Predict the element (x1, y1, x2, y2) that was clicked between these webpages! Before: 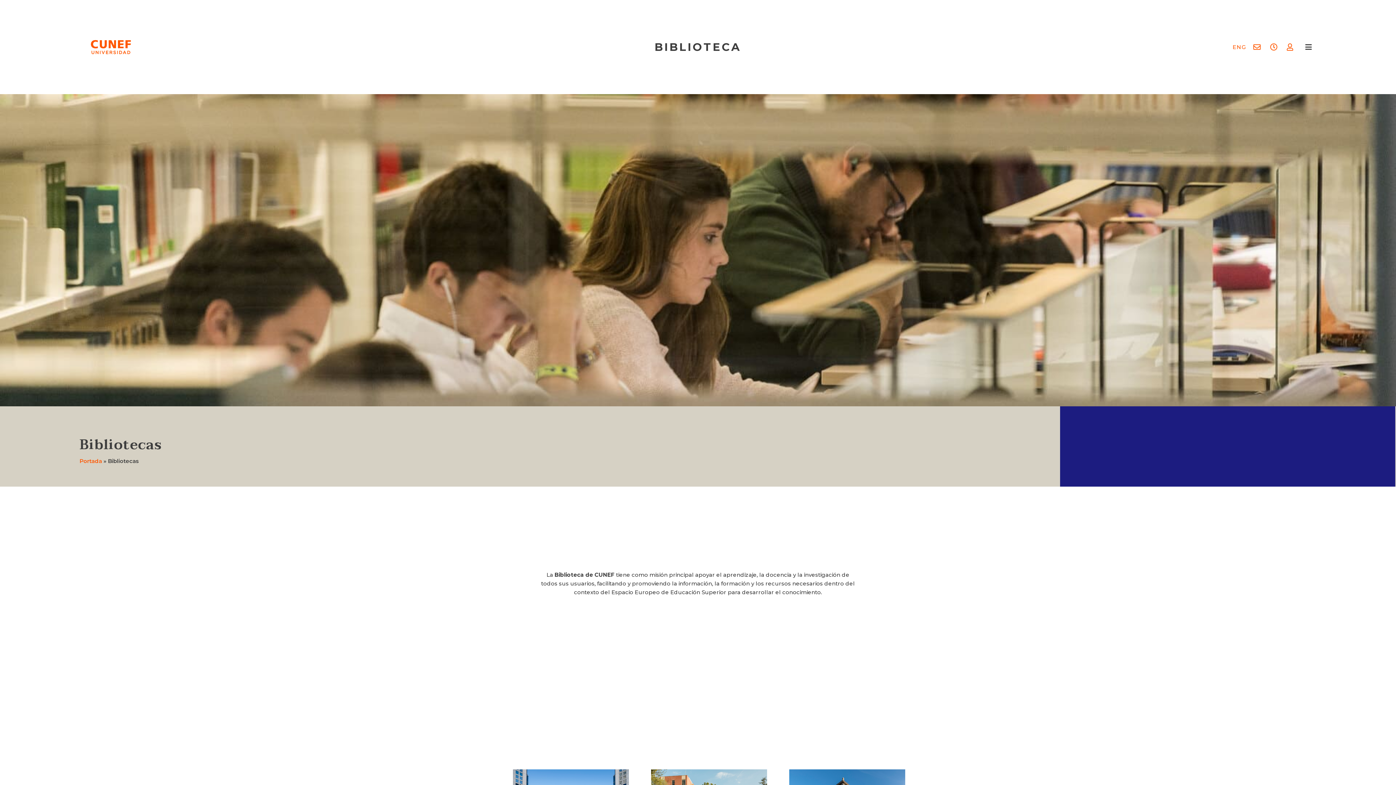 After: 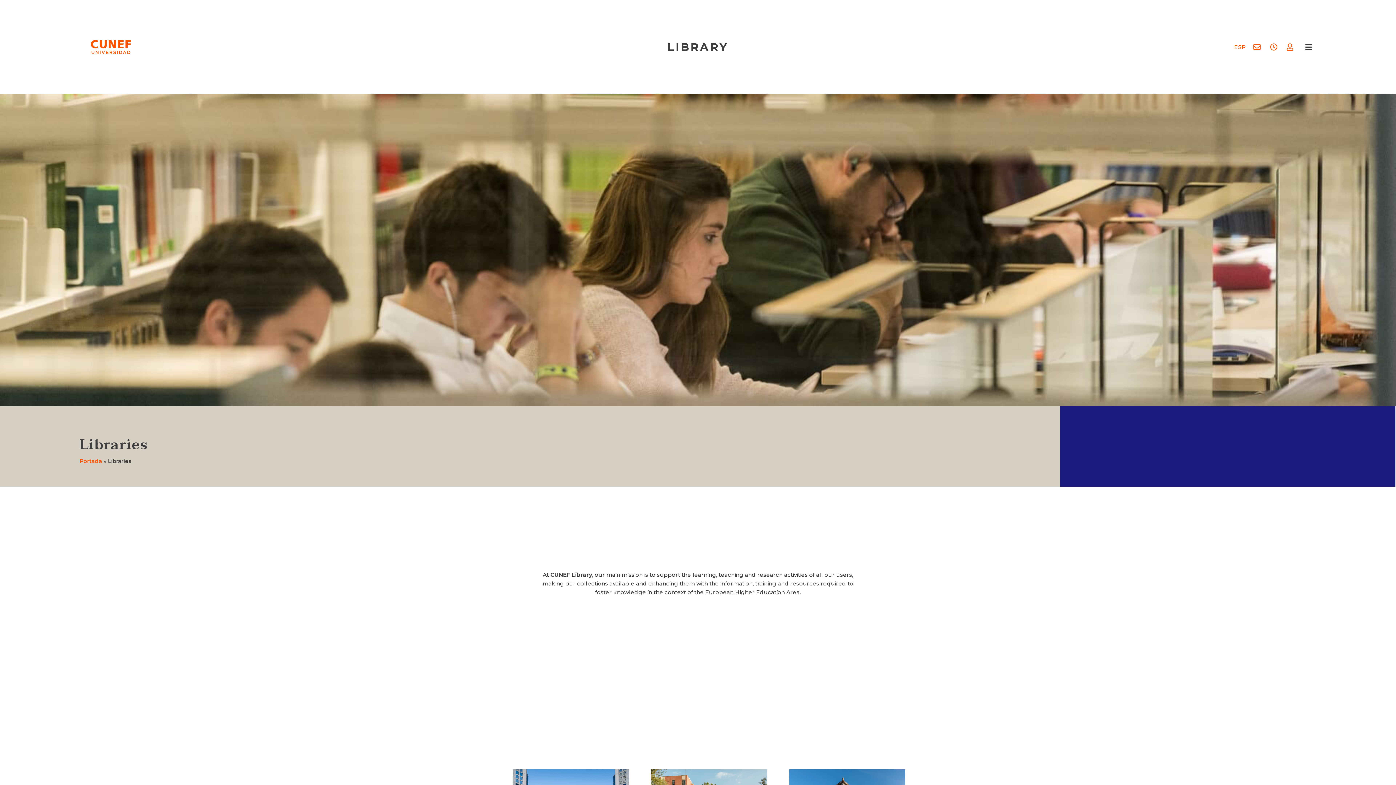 Action: label: ENG bbox: (1229, 36, 1250, 58)